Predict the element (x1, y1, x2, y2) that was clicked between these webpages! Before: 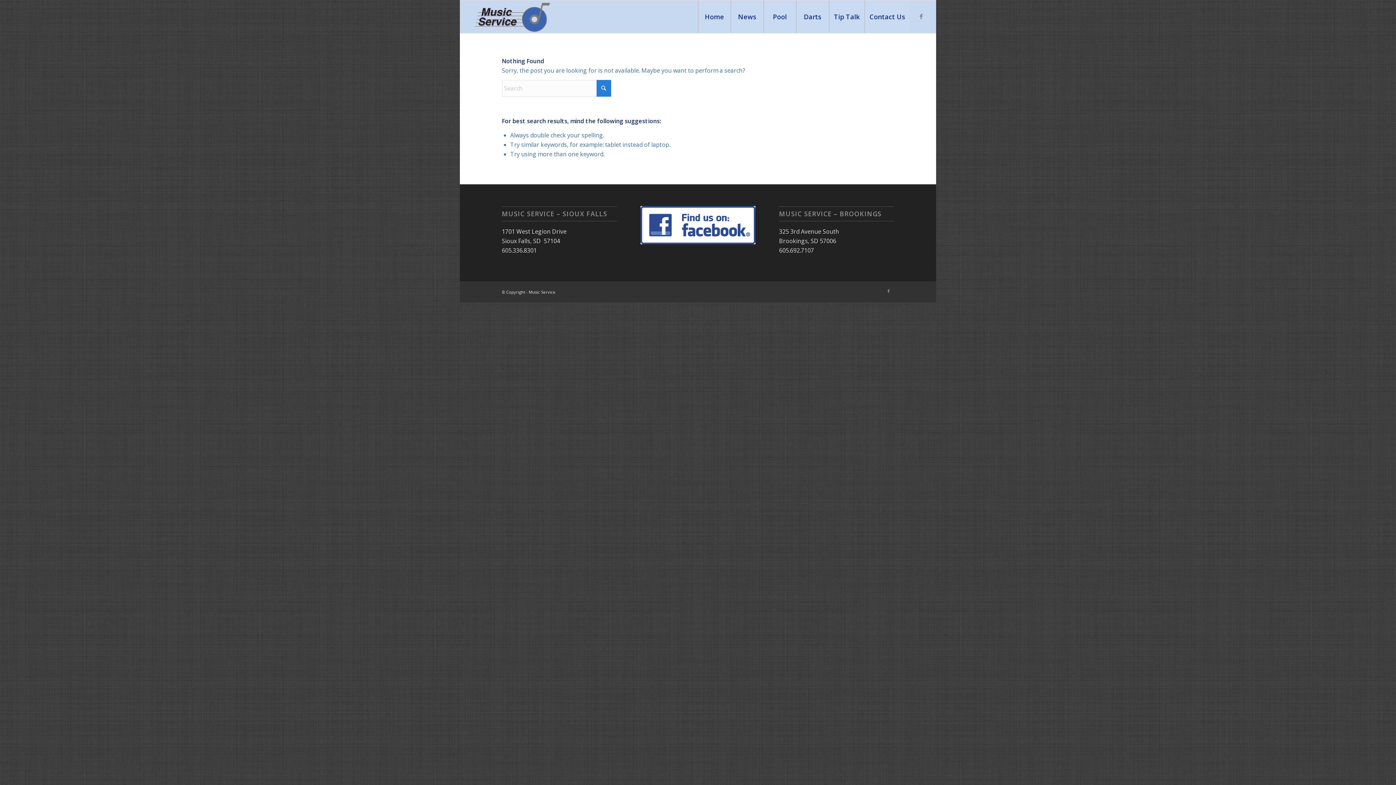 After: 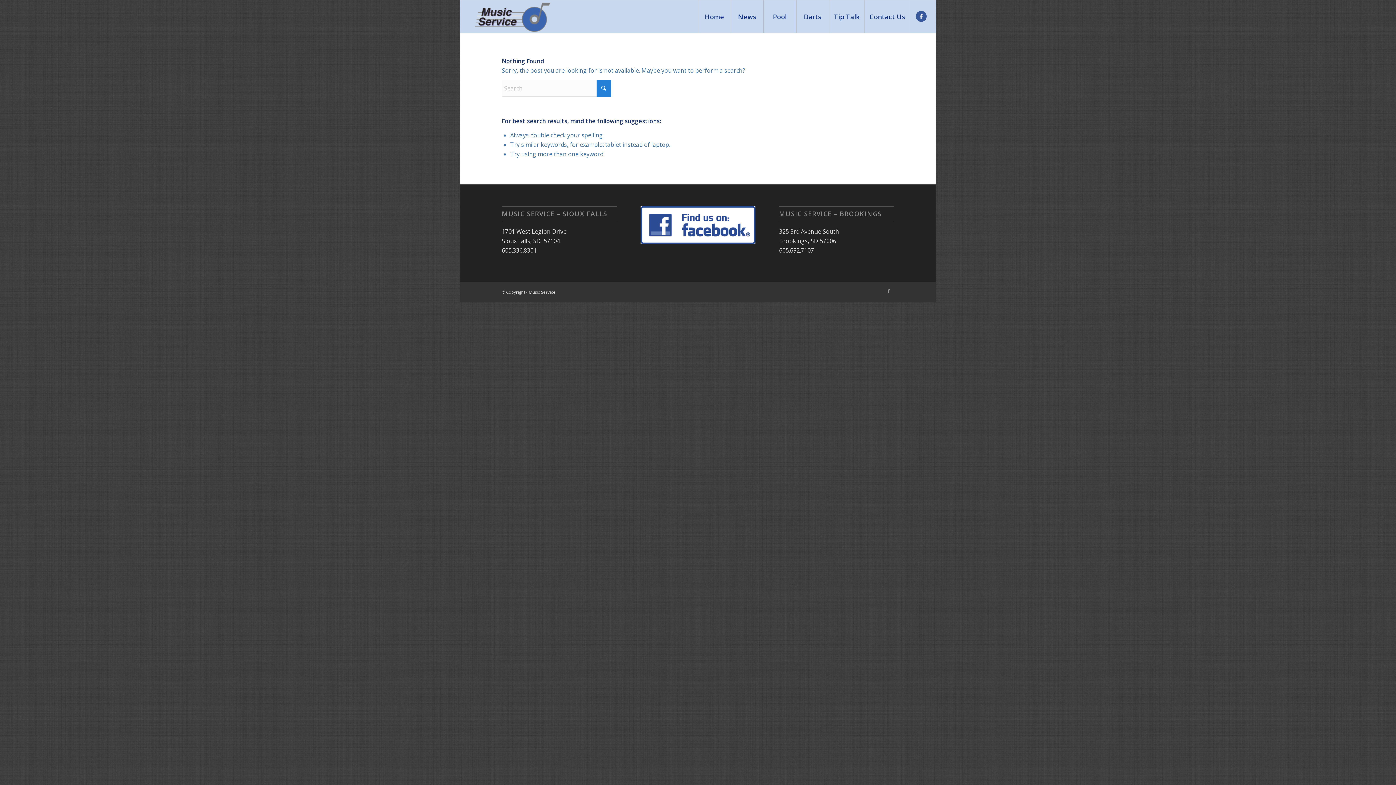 Action: label: Link to Facebook bbox: (915, 10, 926, 21)